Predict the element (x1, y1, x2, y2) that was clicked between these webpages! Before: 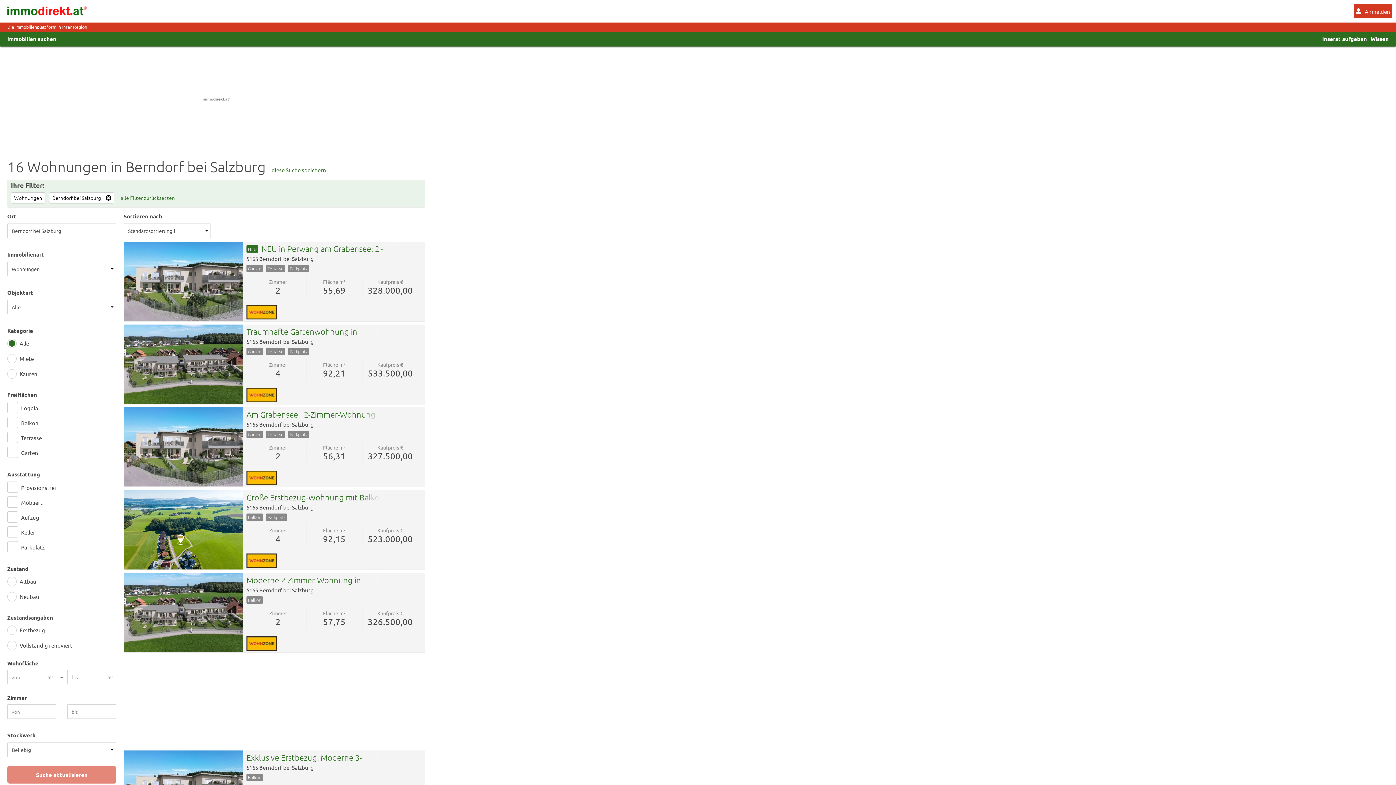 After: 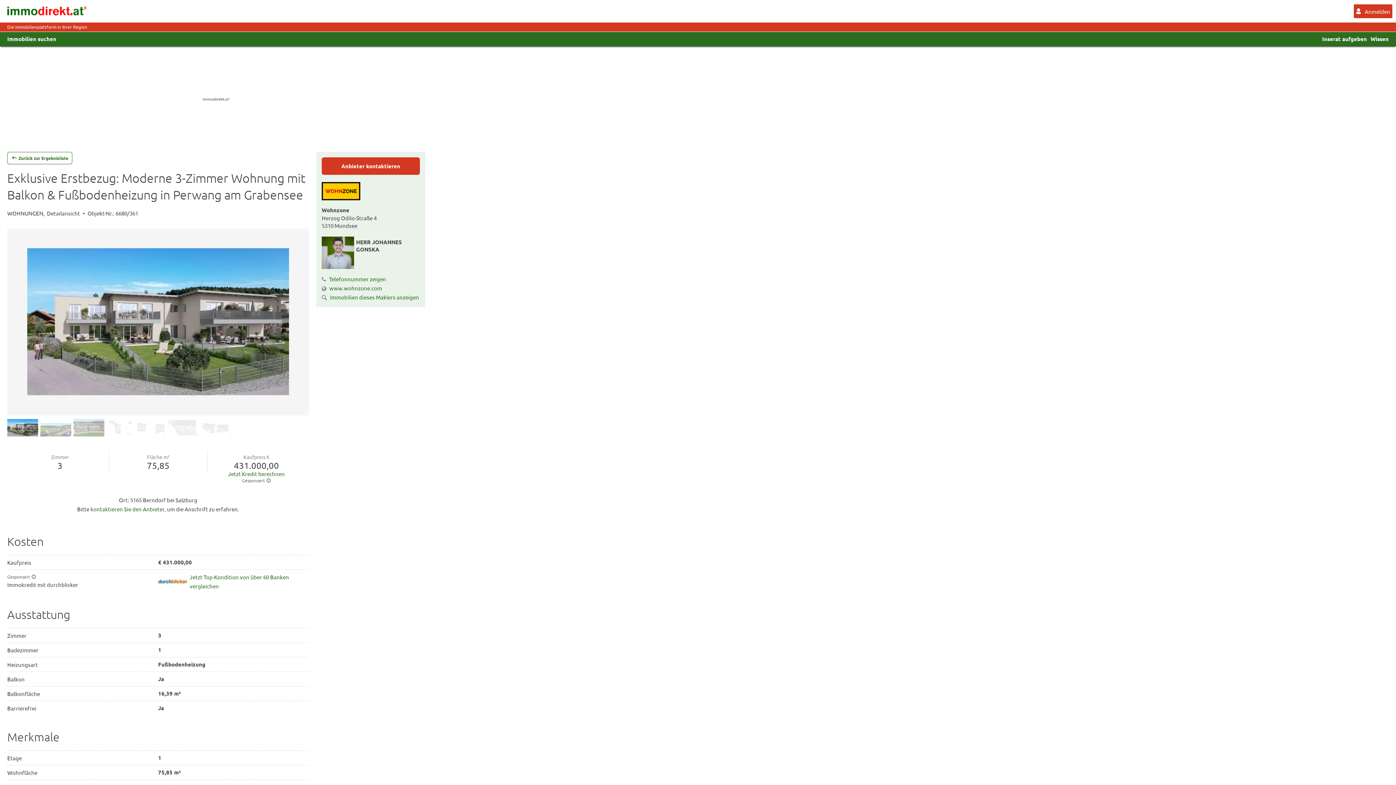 Action: label: Exklusive Erstbezug: Moderne 3-Zimmer Wohnung mit Balkon &amp; Fußbodenheizung in Perwang am Grabensee bbox: (246, 752, 421, 763)